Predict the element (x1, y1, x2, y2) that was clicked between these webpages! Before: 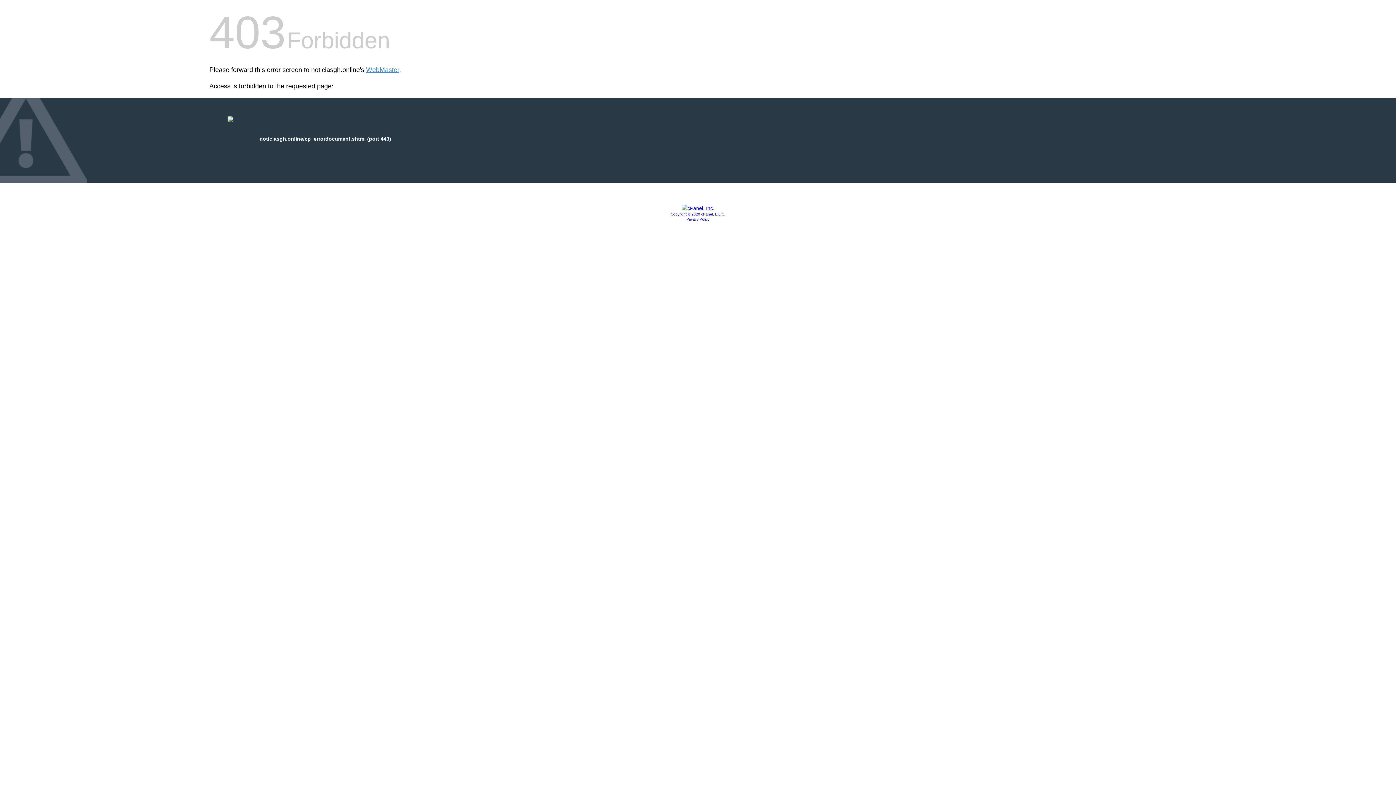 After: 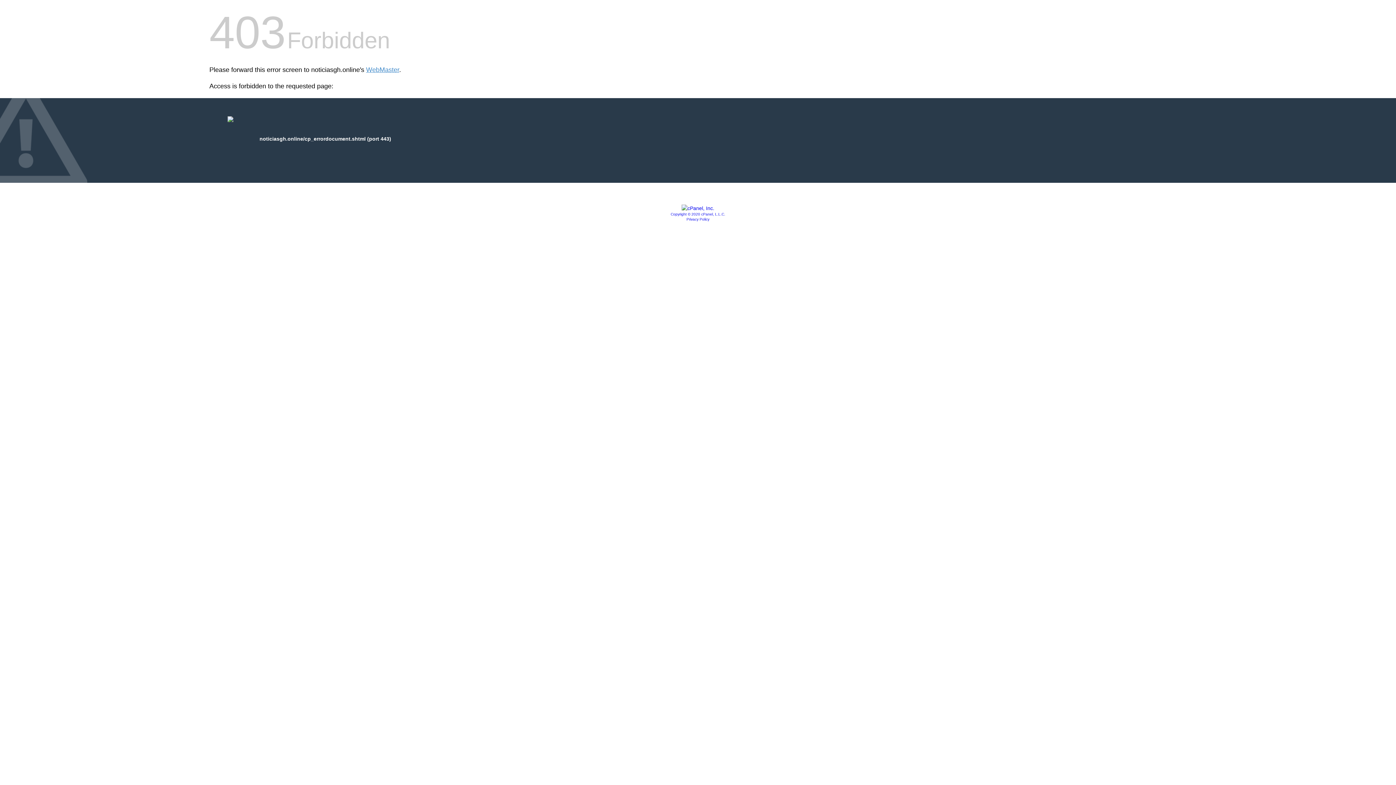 Action: label: Privacy Policy bbox: (686, 217, 709, 221)